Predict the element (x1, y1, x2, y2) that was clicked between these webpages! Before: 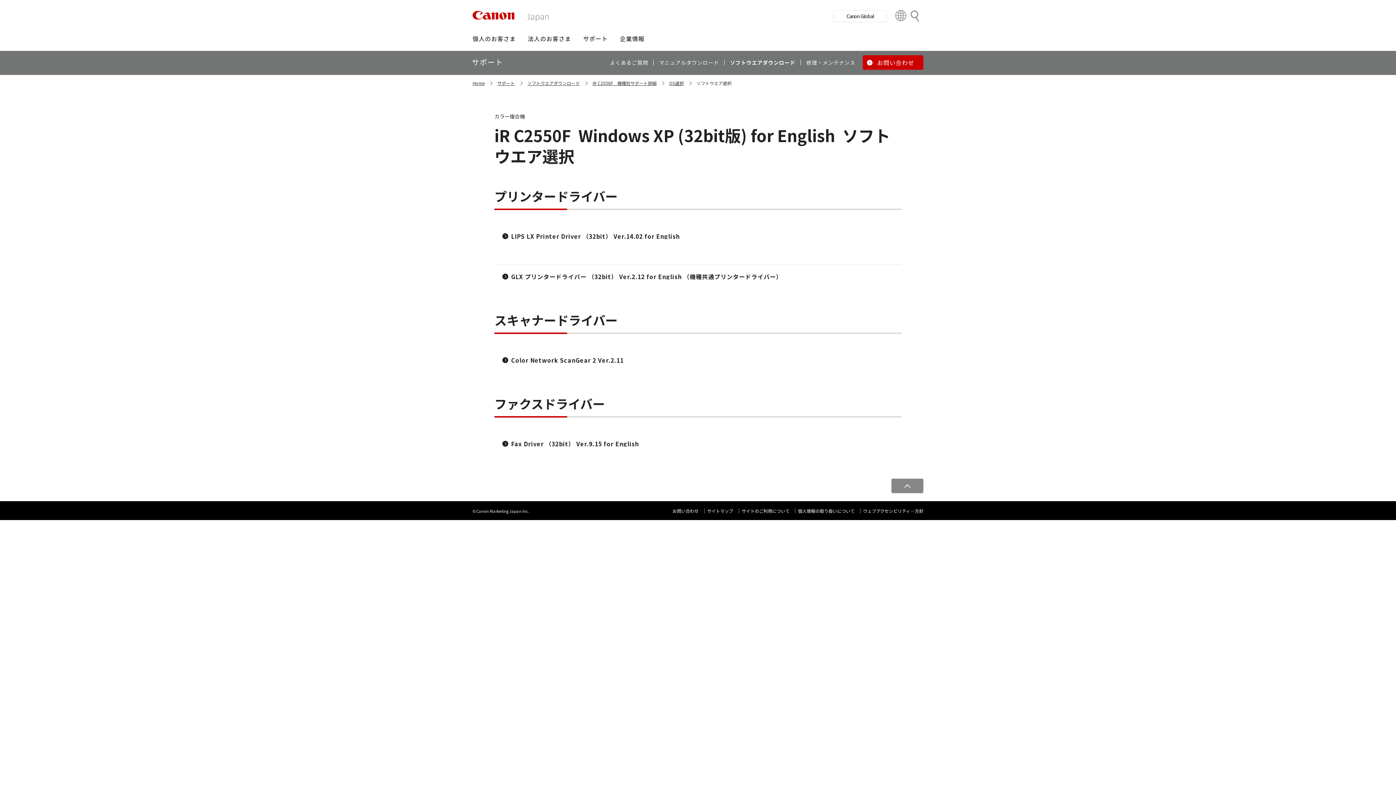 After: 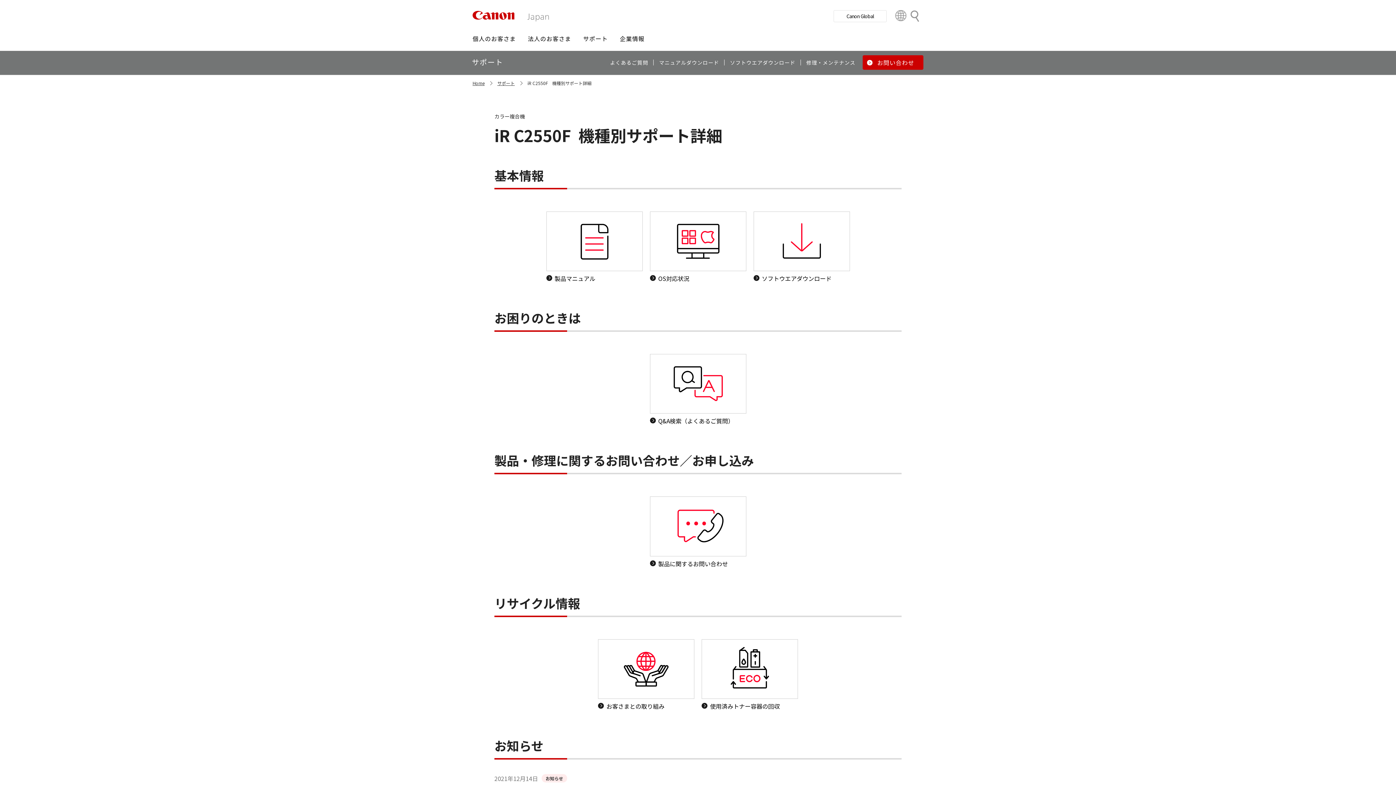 Action: label: iR C2550F　機種別サポート詳細 bbox: (592, 80, 656, 86)